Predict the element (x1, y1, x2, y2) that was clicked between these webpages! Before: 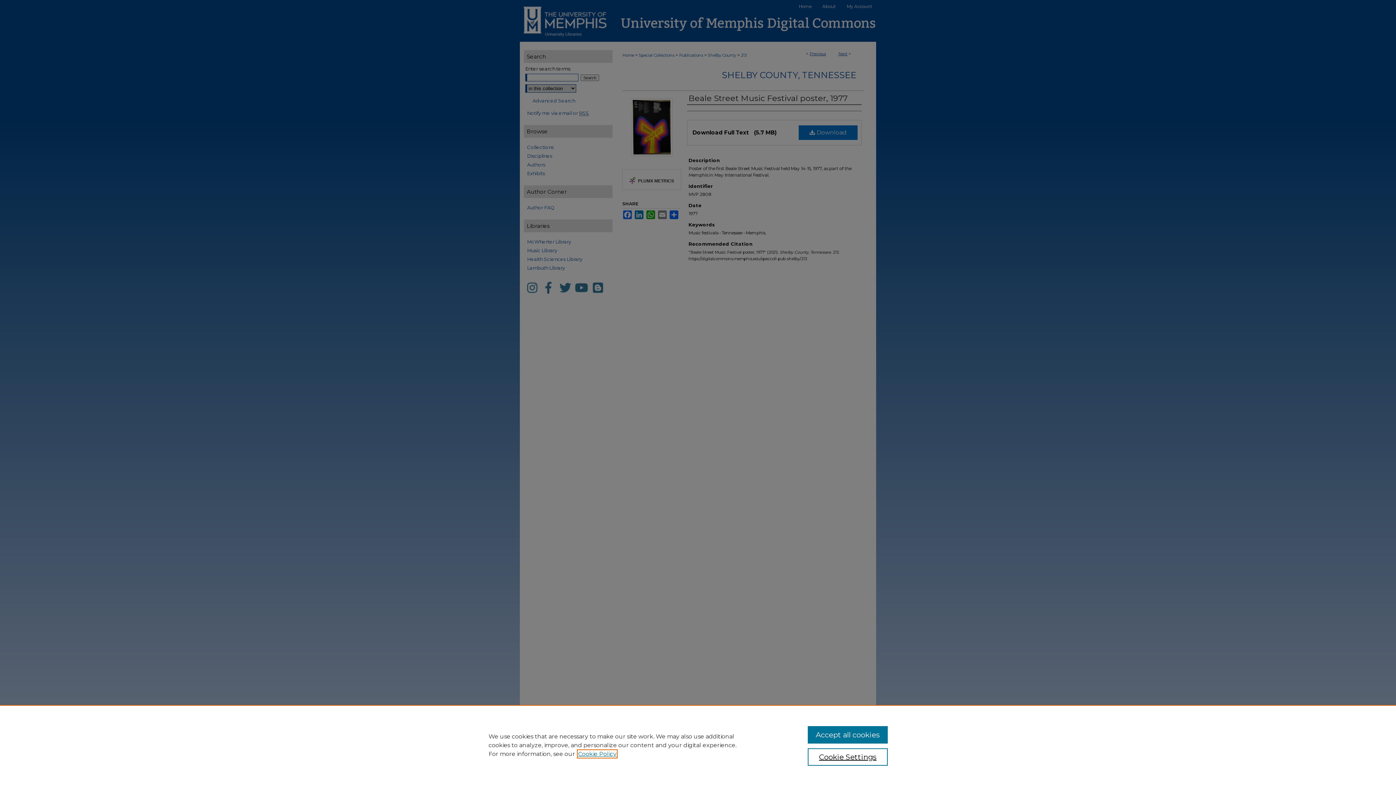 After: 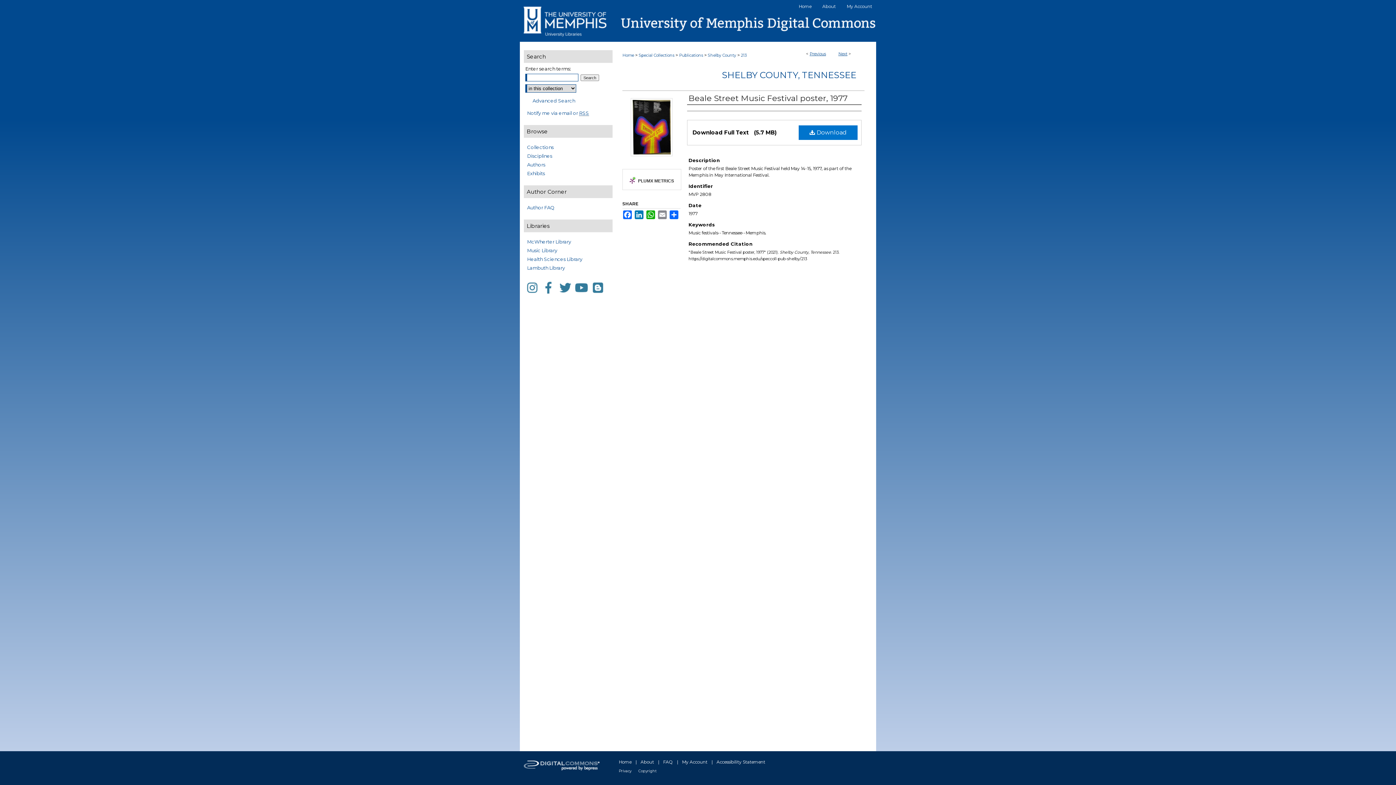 Action: bbox: (807, 726, 887, 744) label: Accept all cookies